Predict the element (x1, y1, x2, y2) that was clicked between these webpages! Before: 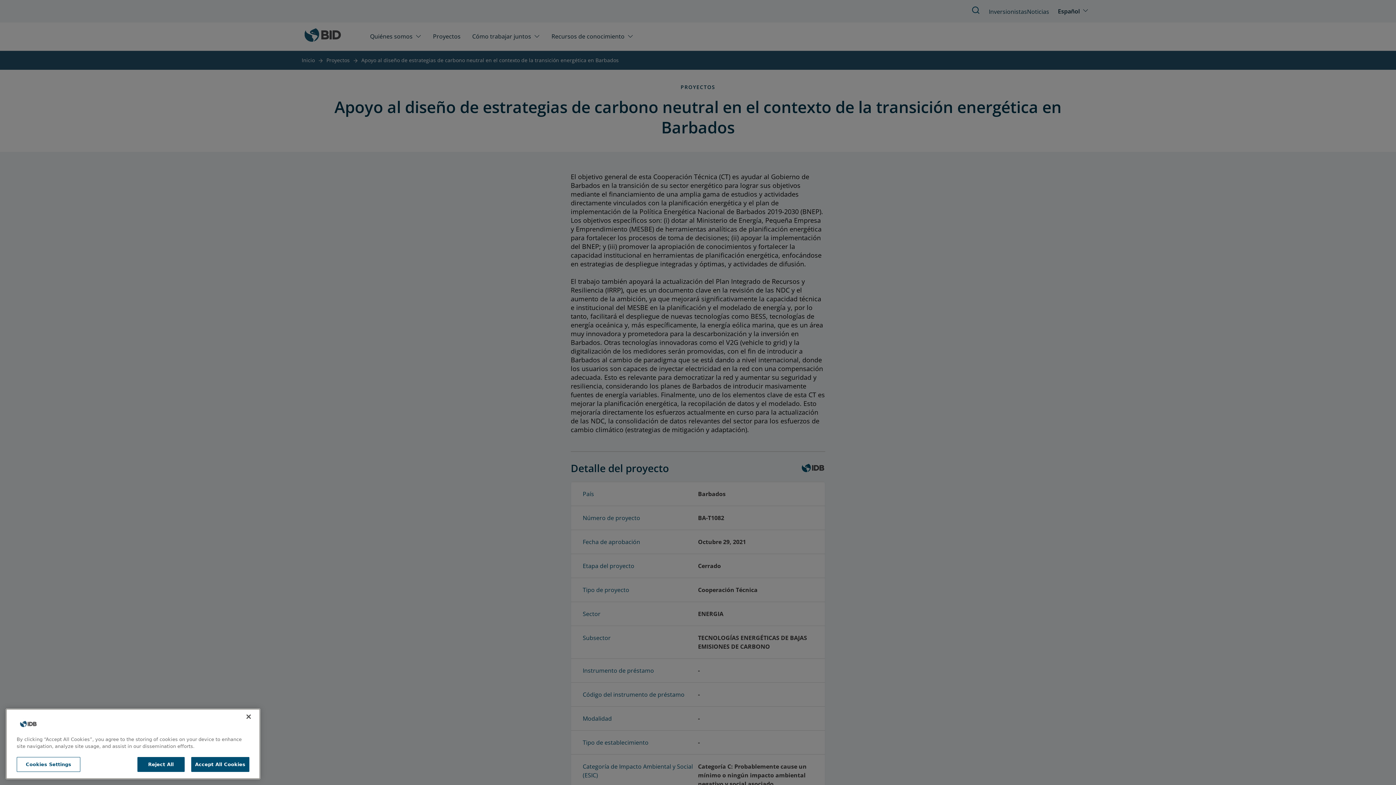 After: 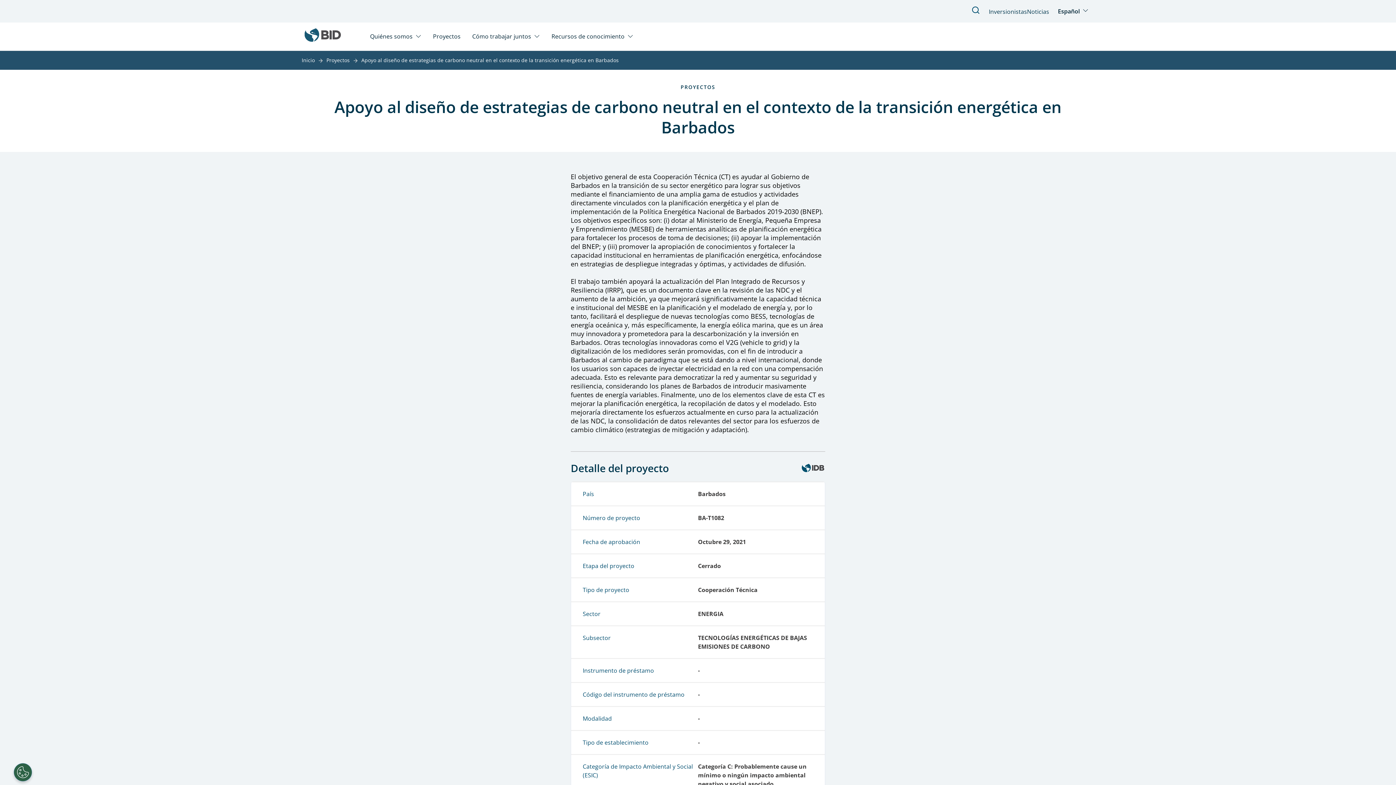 Action: bbox: (137, 760, 184, 775) label: Reject All